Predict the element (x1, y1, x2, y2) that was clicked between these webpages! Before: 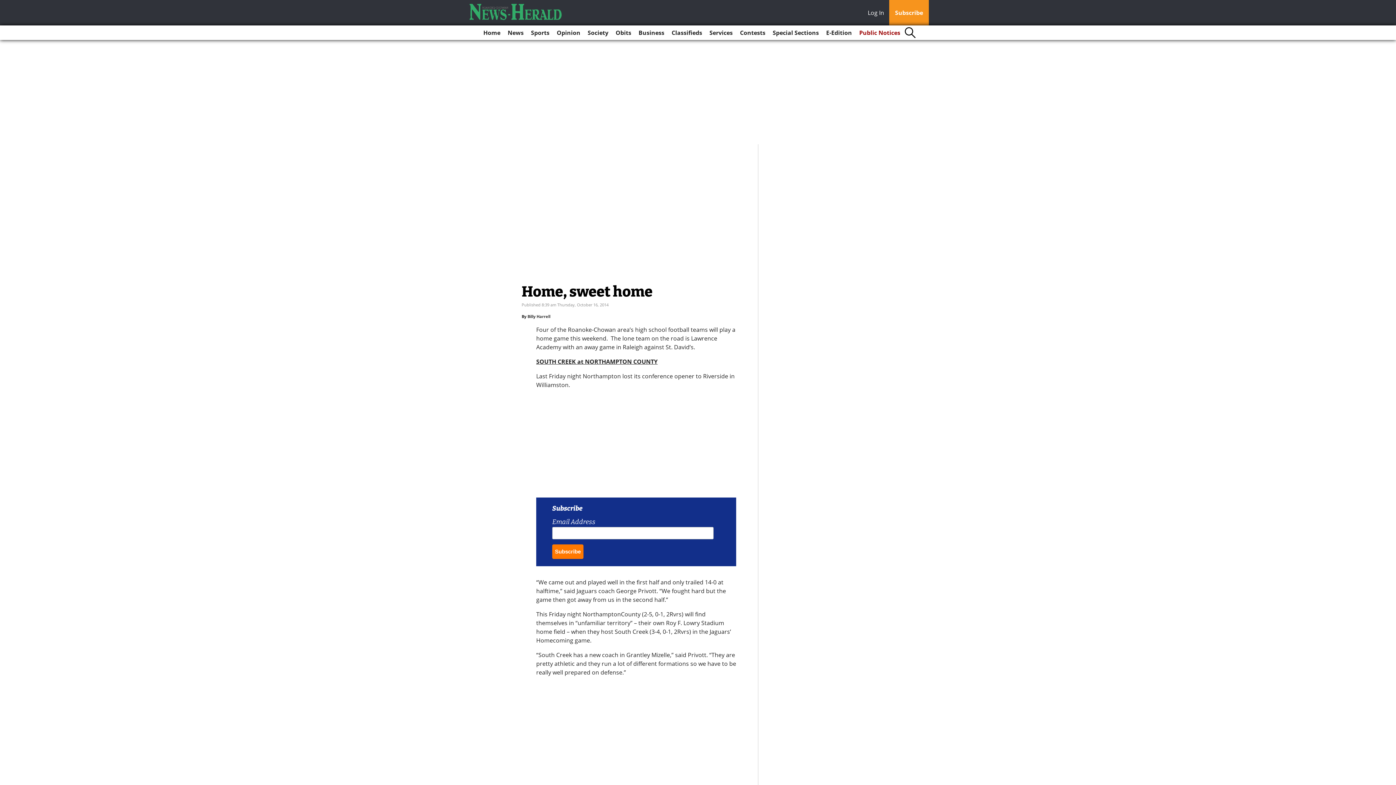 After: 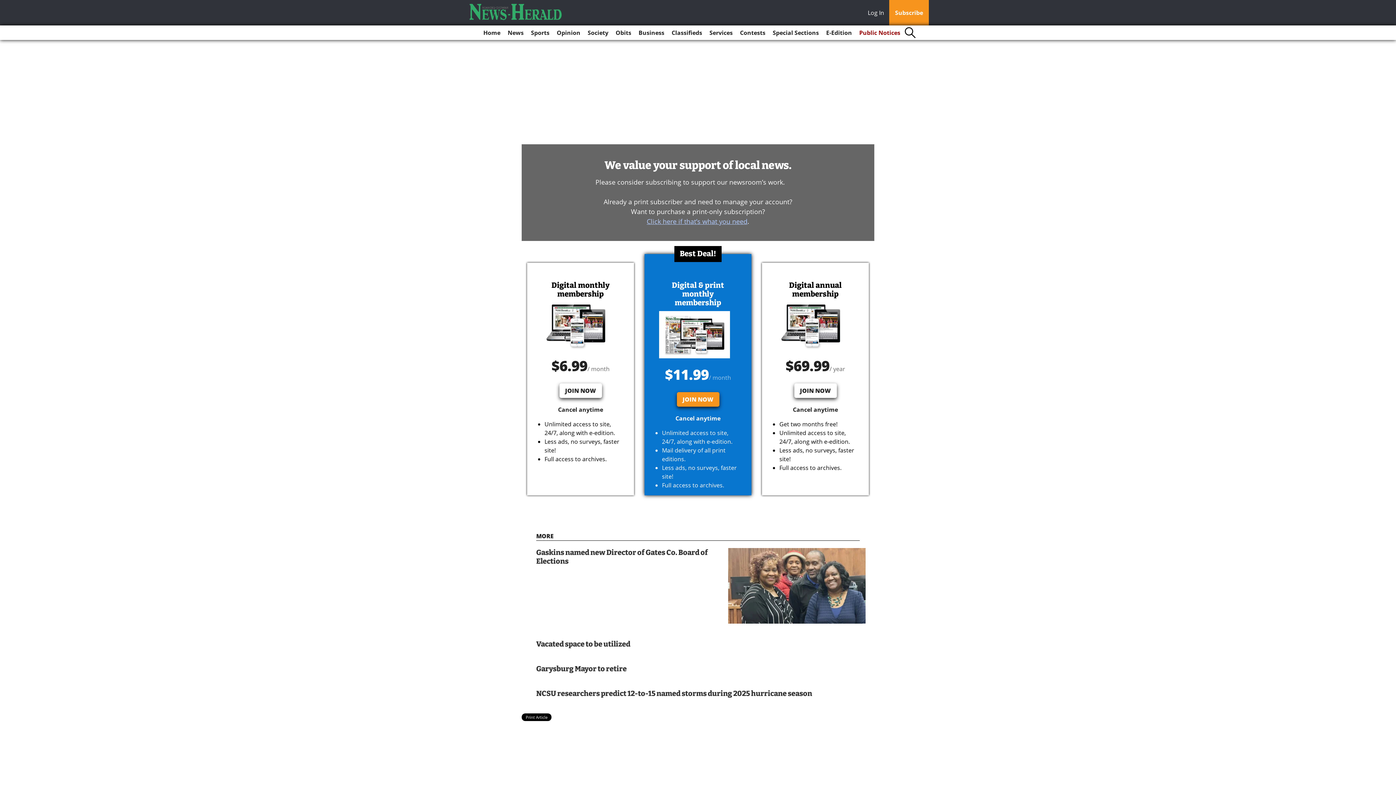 Action: bbox: (889, 0, 929, 25) label: Subscribe